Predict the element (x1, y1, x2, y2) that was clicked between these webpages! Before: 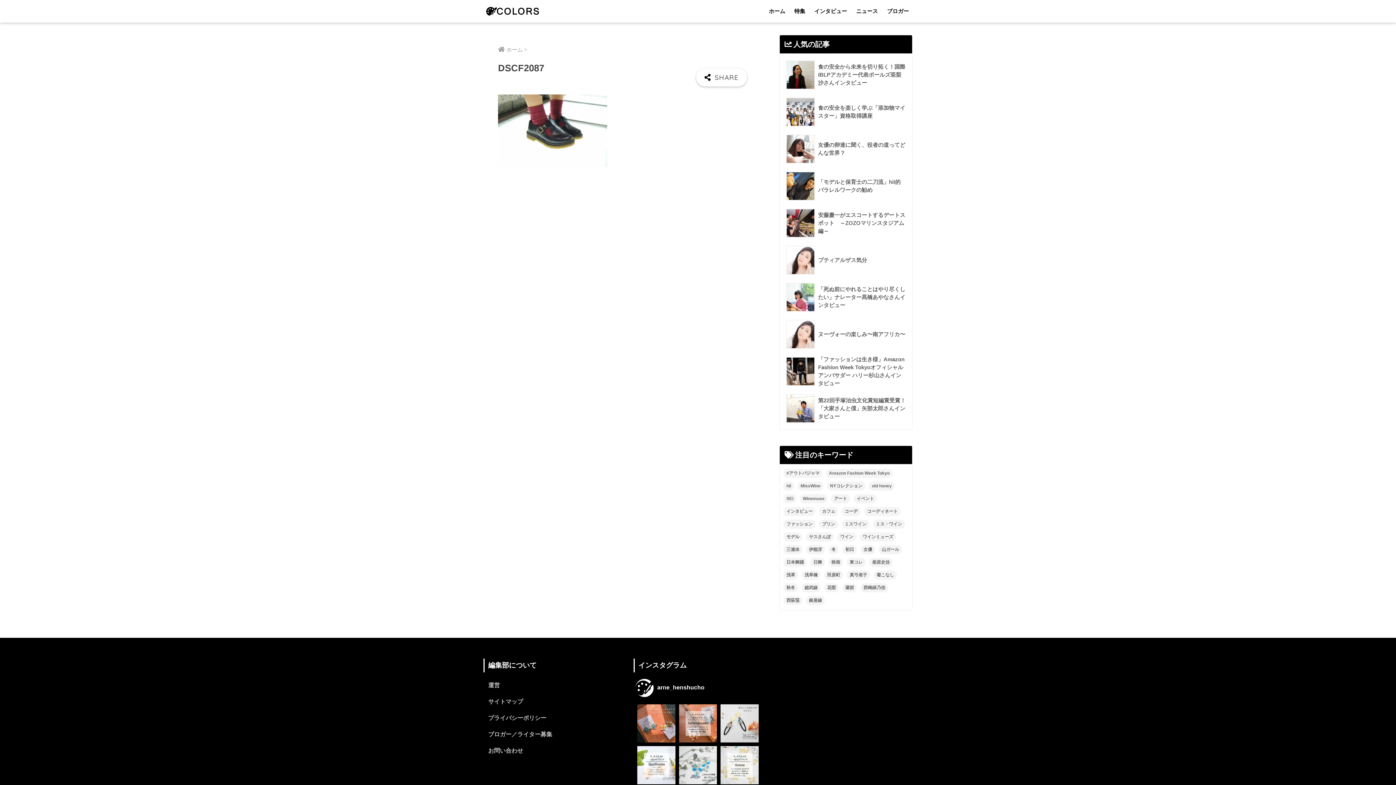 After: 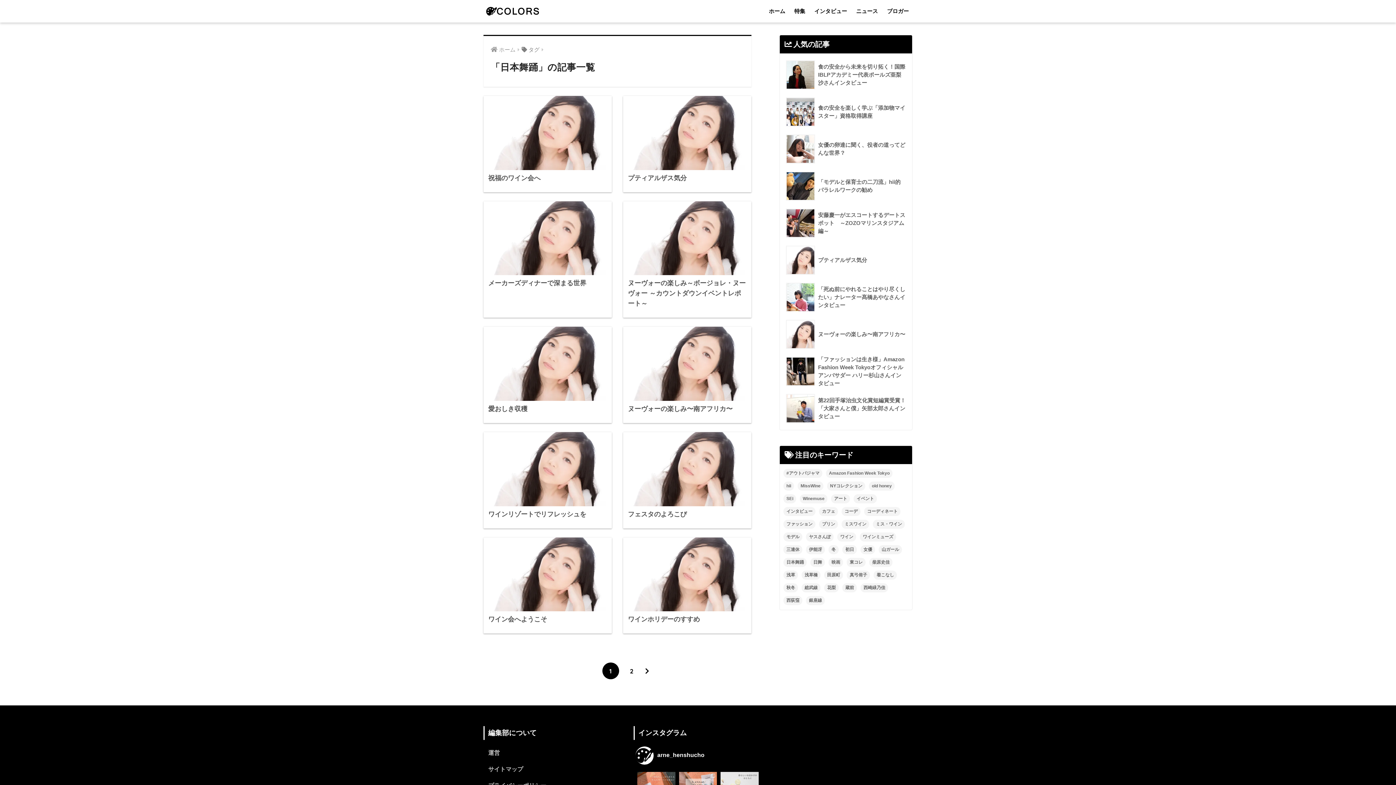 Action: bbox: (783, 558, 806, 567) label: 日本舞踊 (11個の項目)